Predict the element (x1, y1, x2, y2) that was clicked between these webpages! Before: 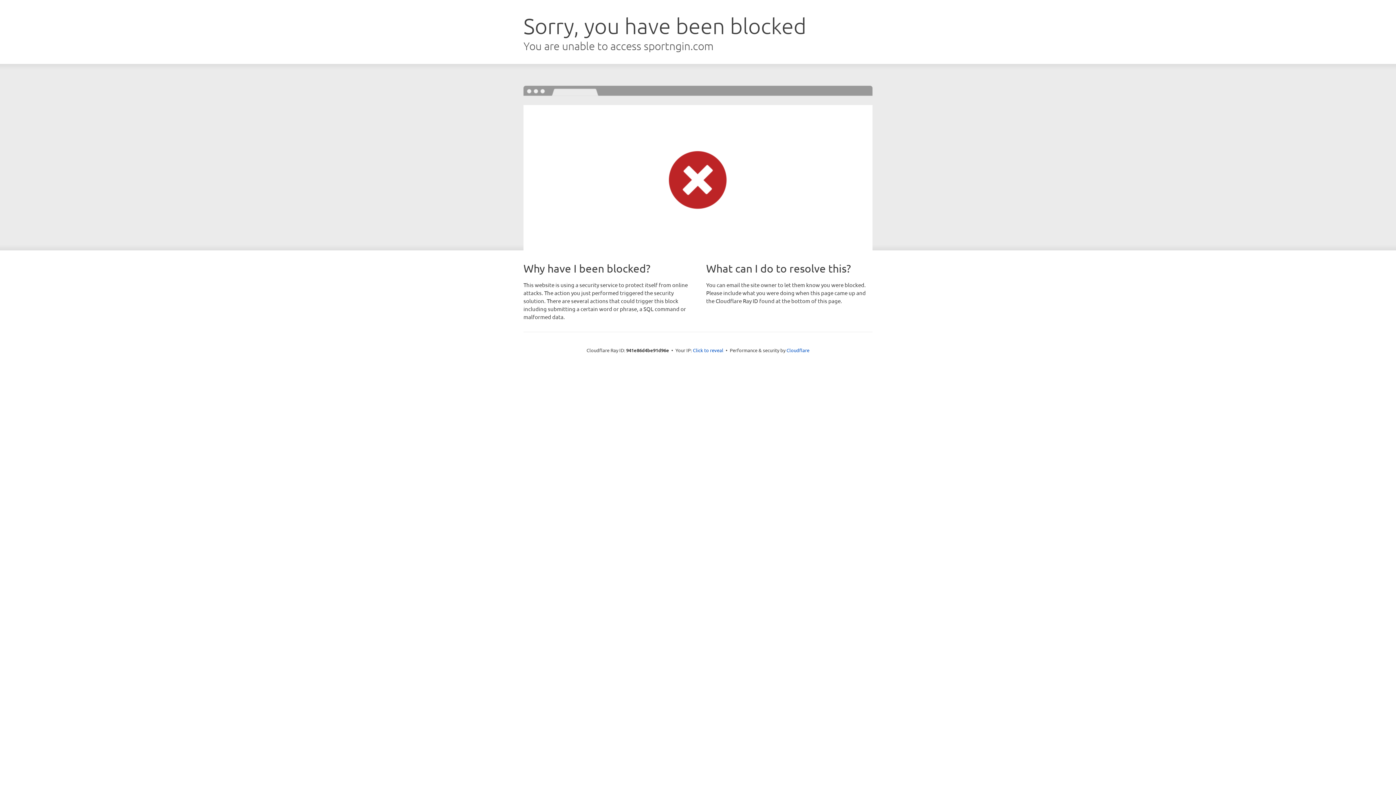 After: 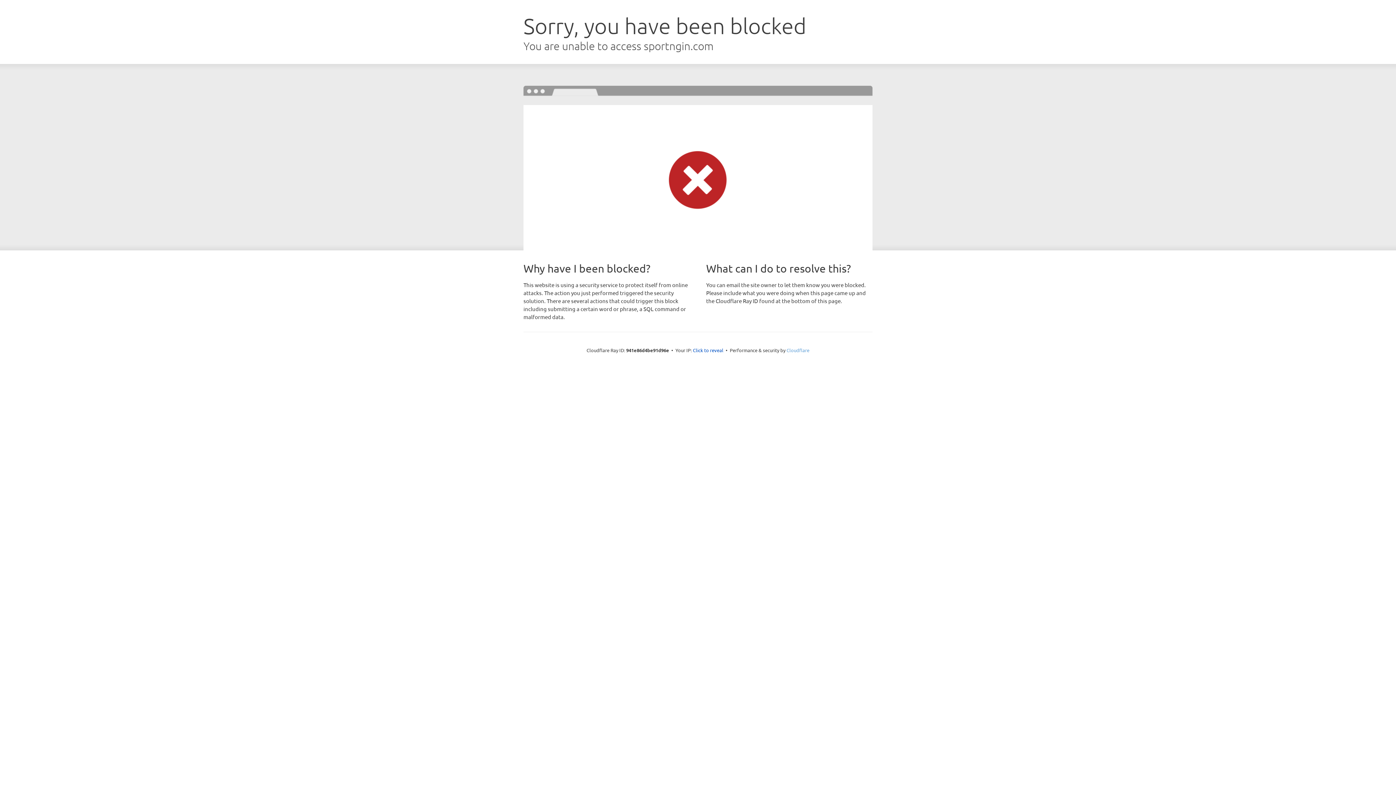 Action: bbox: (786, 347, 809, 353) label: Cloudflare